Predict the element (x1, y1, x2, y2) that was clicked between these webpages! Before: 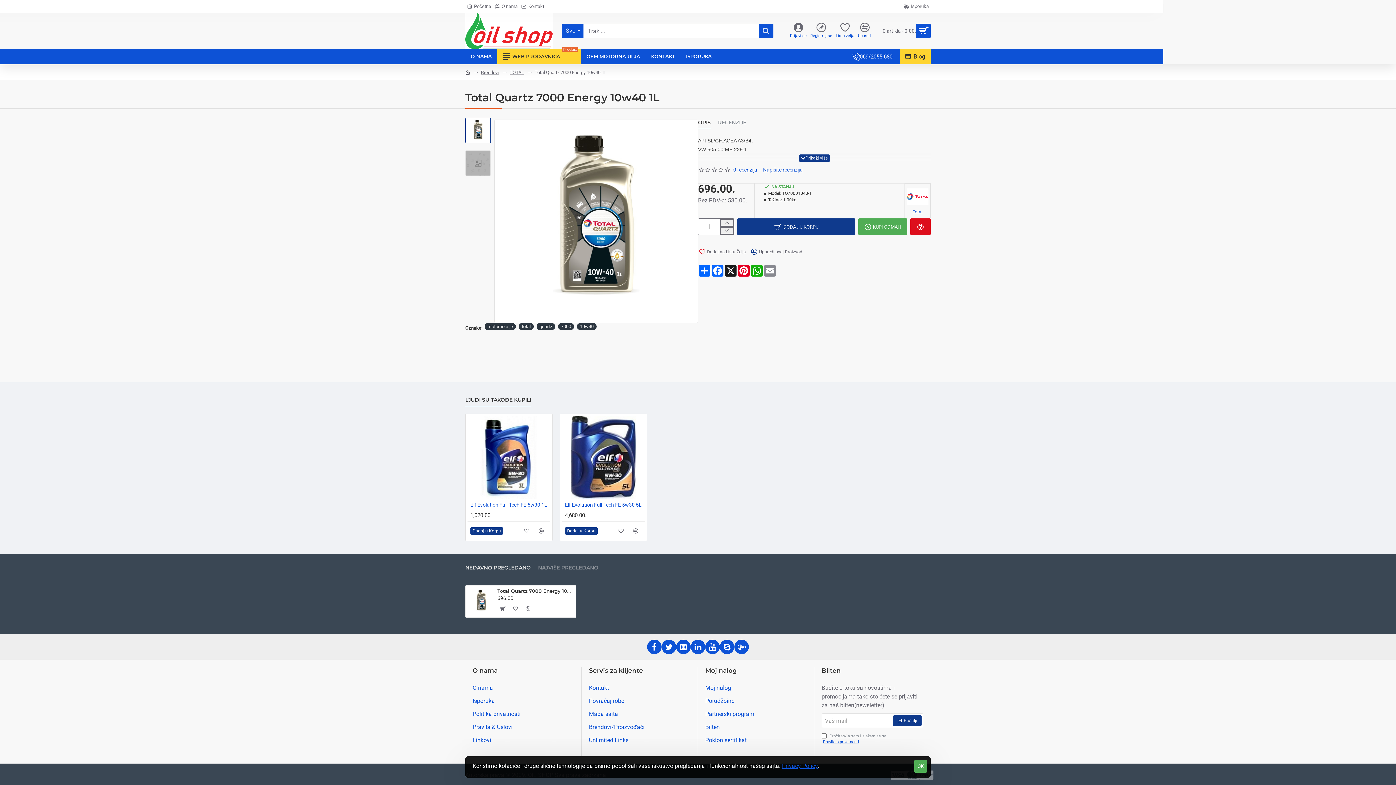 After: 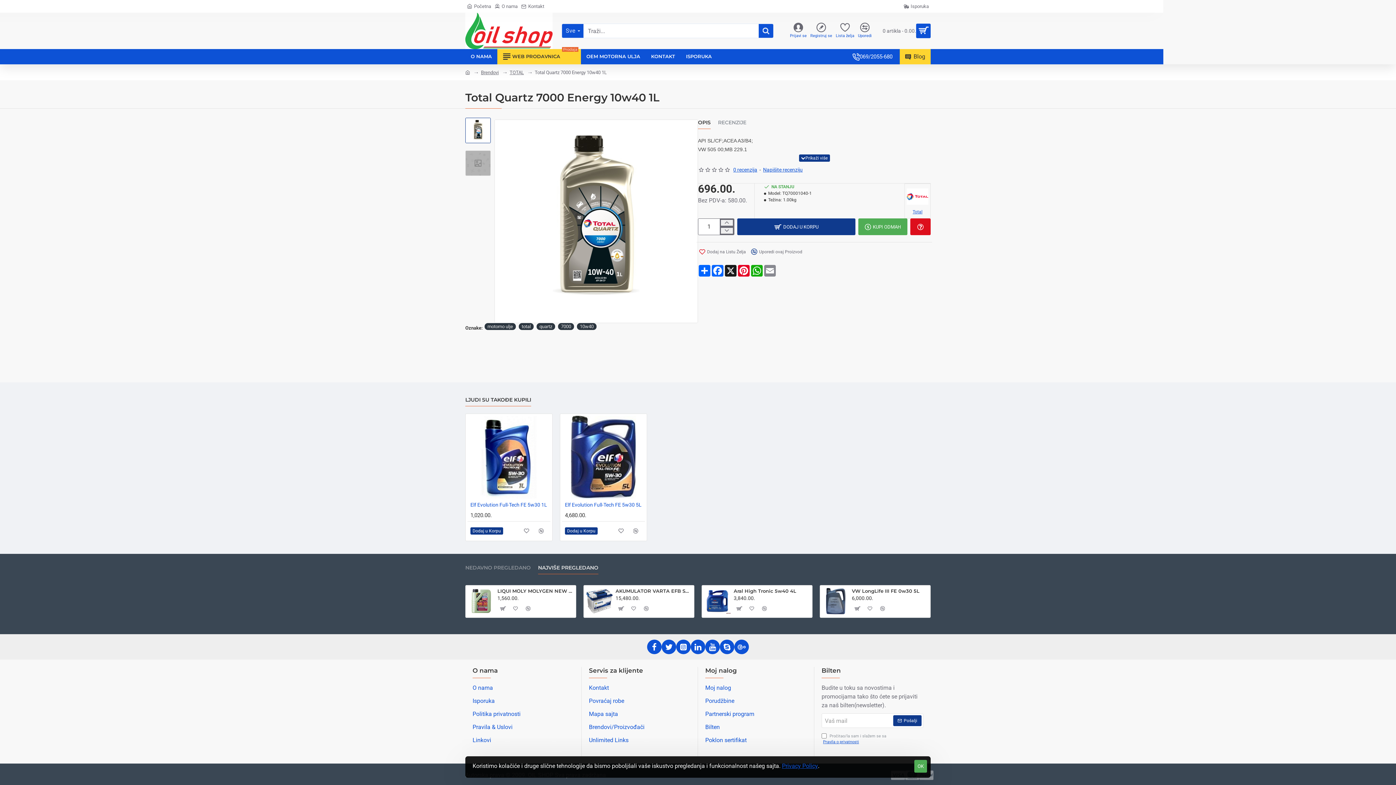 Action: label: NAJVIŠE PREGLEDANO bbox: (538, 565, 598, 574)